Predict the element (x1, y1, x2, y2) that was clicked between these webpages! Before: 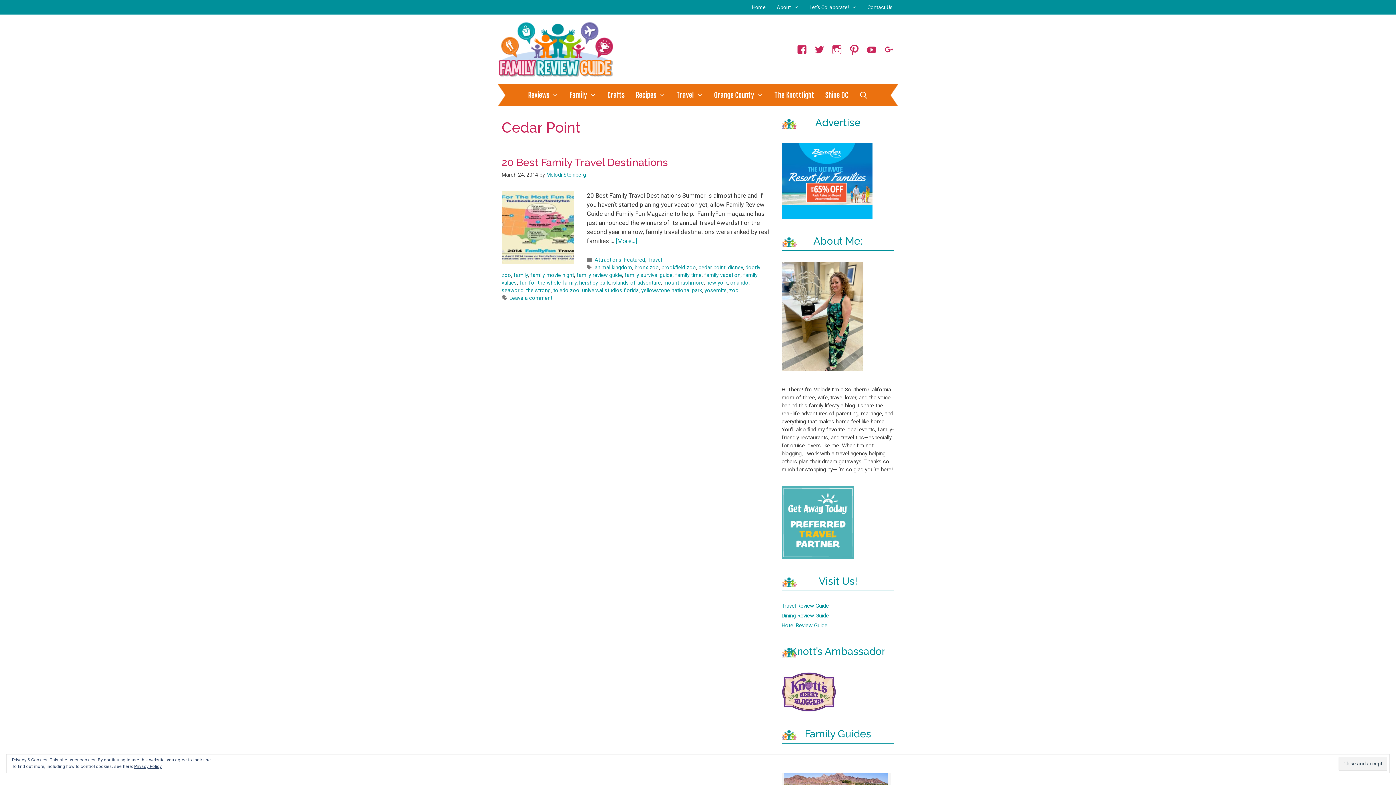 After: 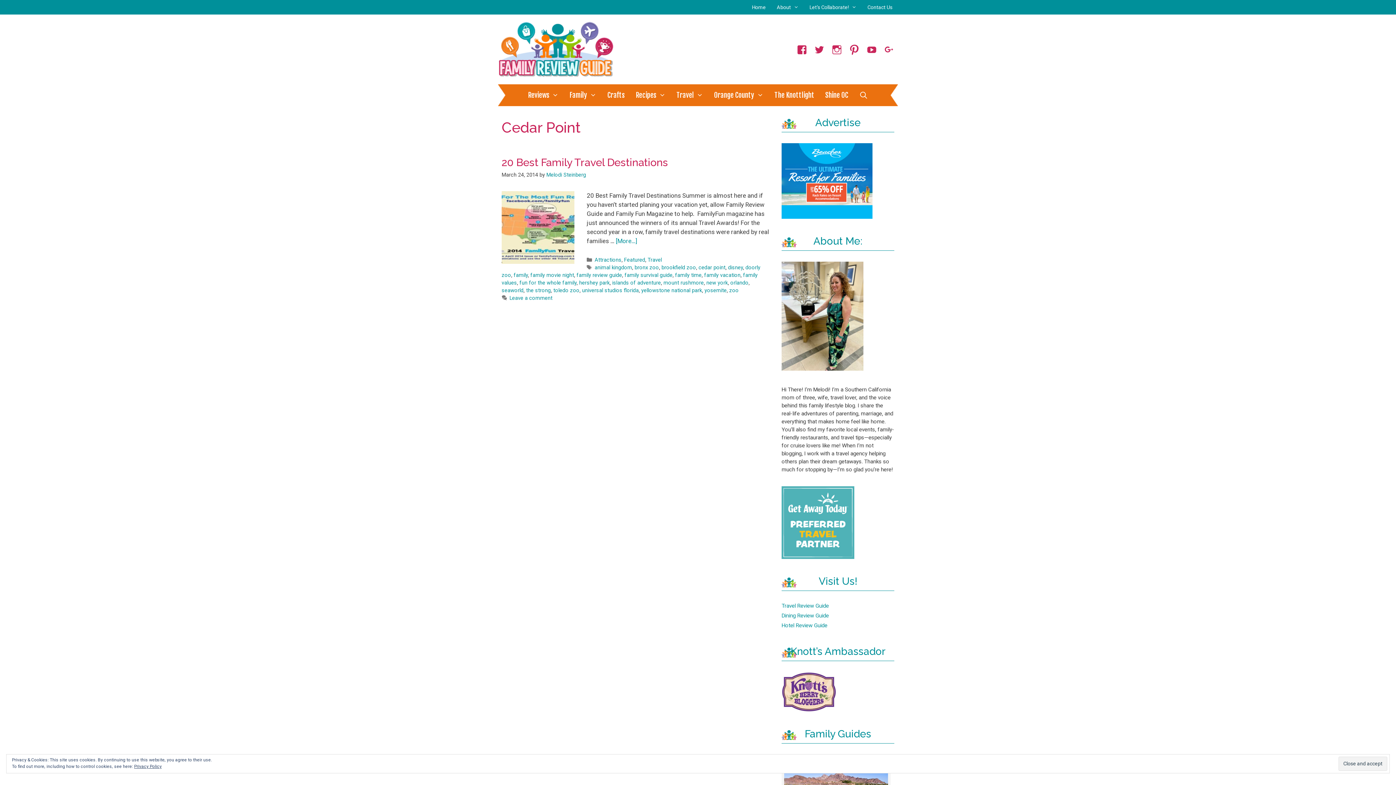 Action: label: cedar point bbox: (698, 264, 725, 270)